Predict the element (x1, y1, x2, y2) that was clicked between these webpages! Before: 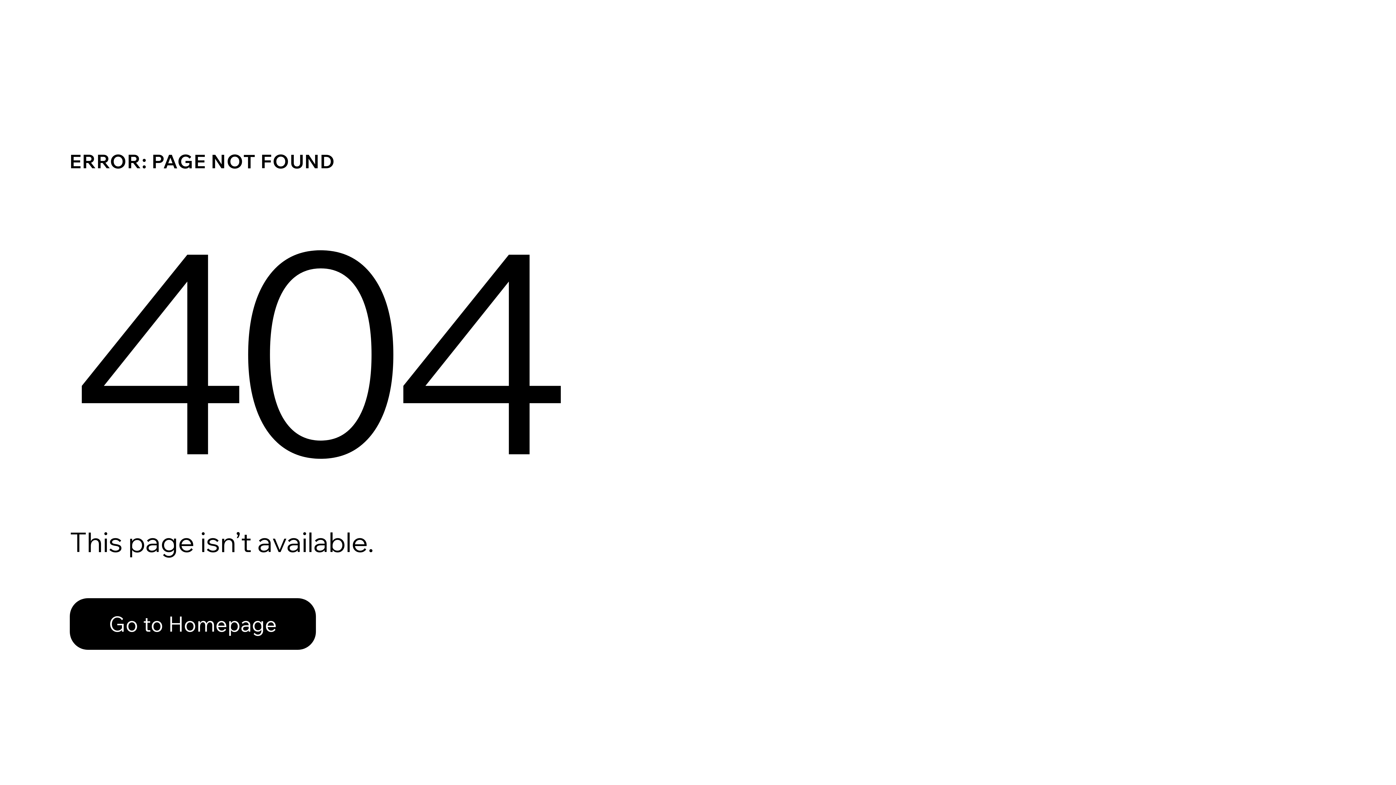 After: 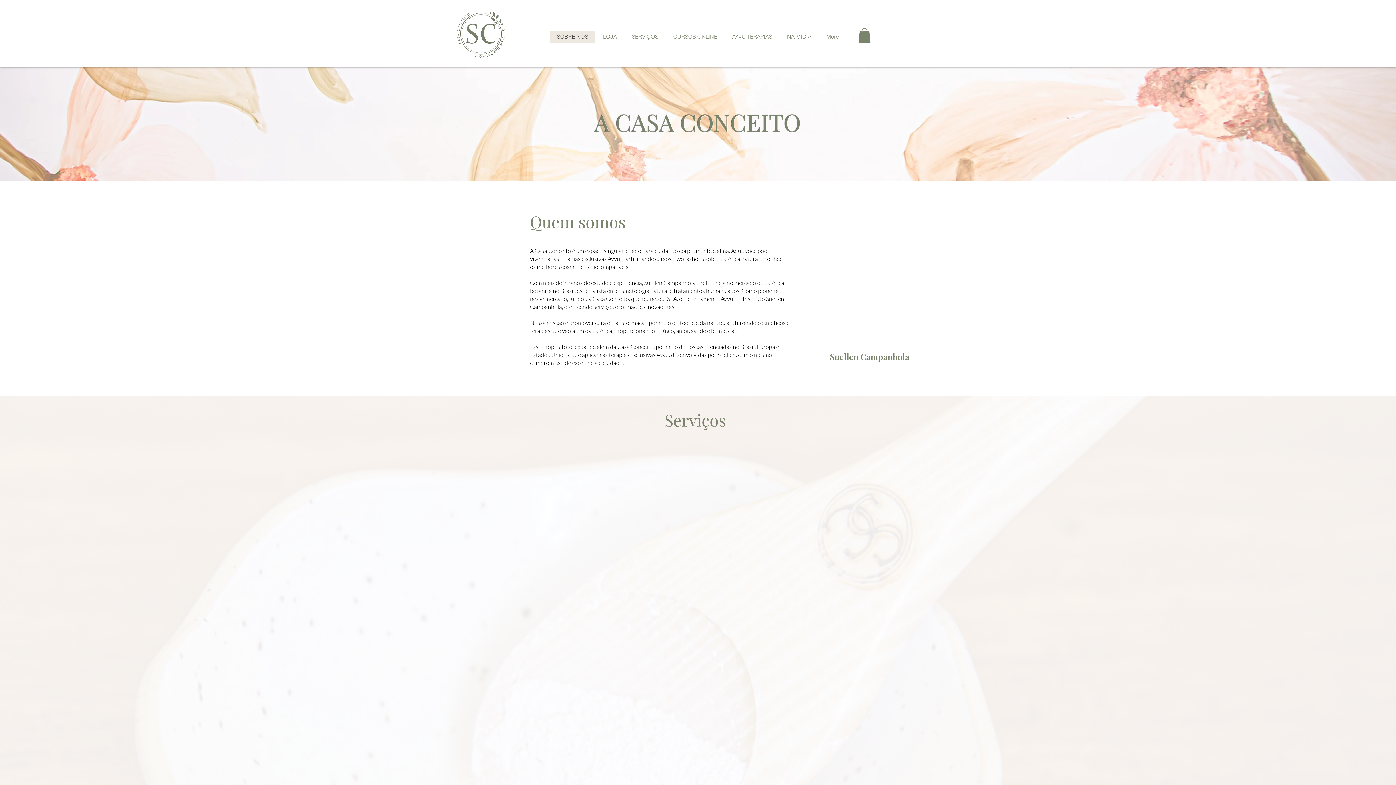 Action: bbox: (69, 582, 768, 659) label: Go to Homepage